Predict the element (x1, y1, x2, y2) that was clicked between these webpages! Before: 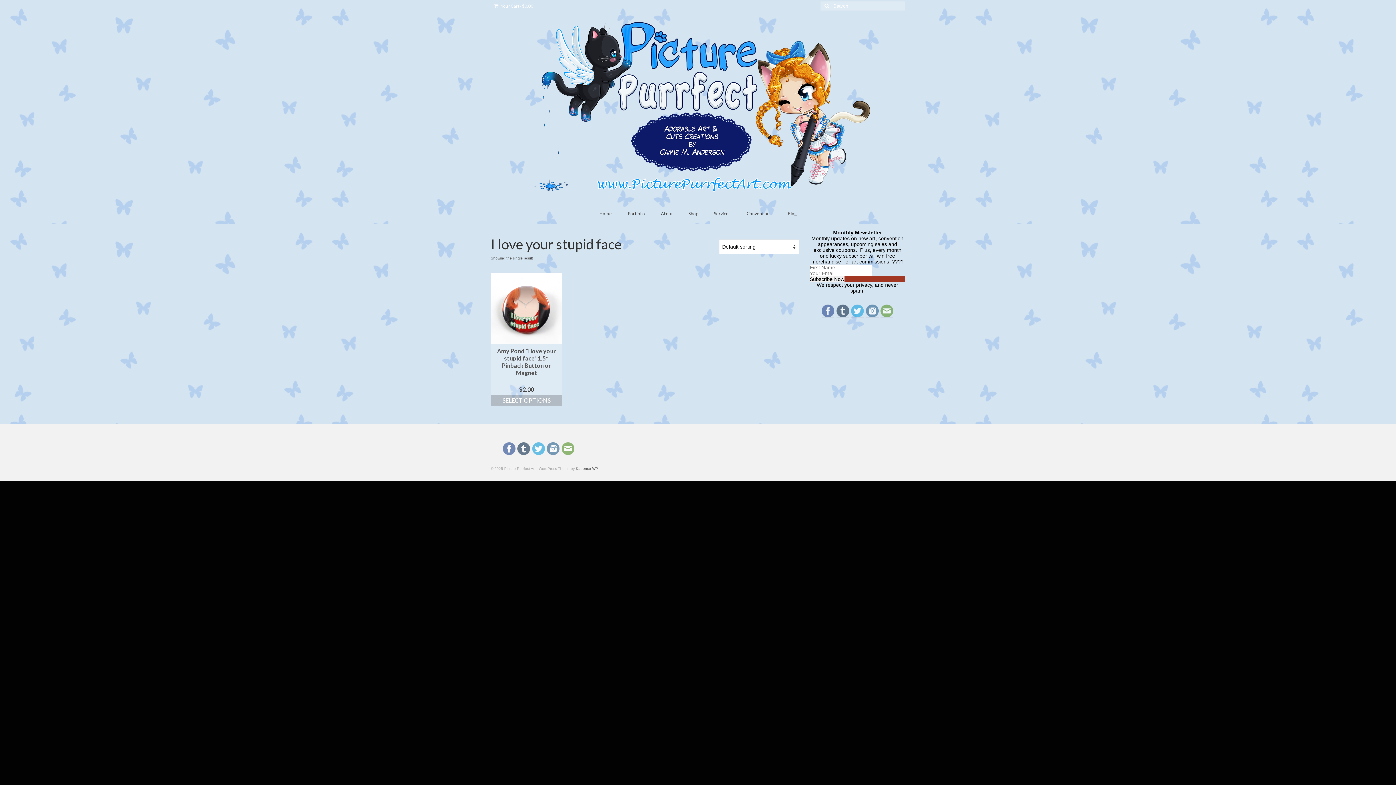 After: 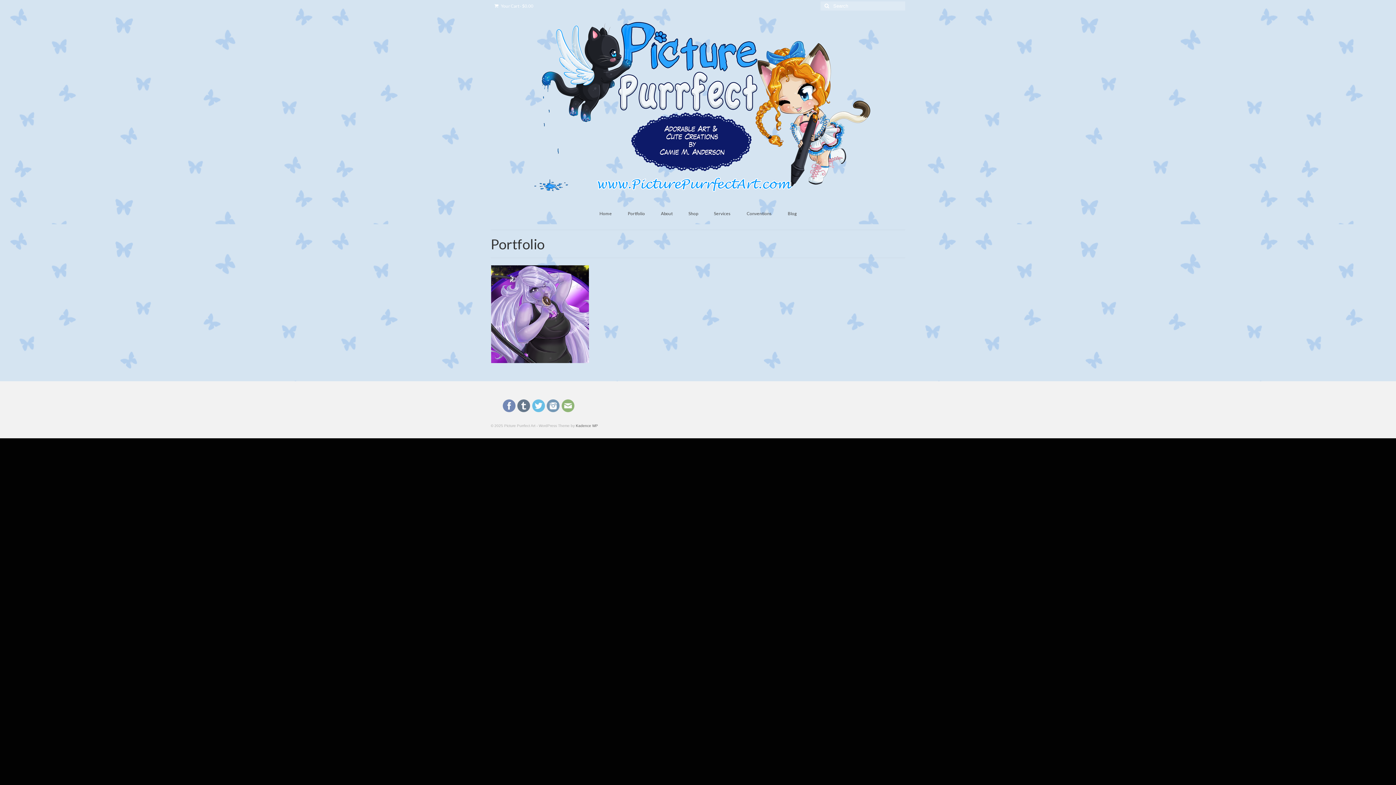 Action: label: Portfolio bbox: (620, 206, 652, 220)